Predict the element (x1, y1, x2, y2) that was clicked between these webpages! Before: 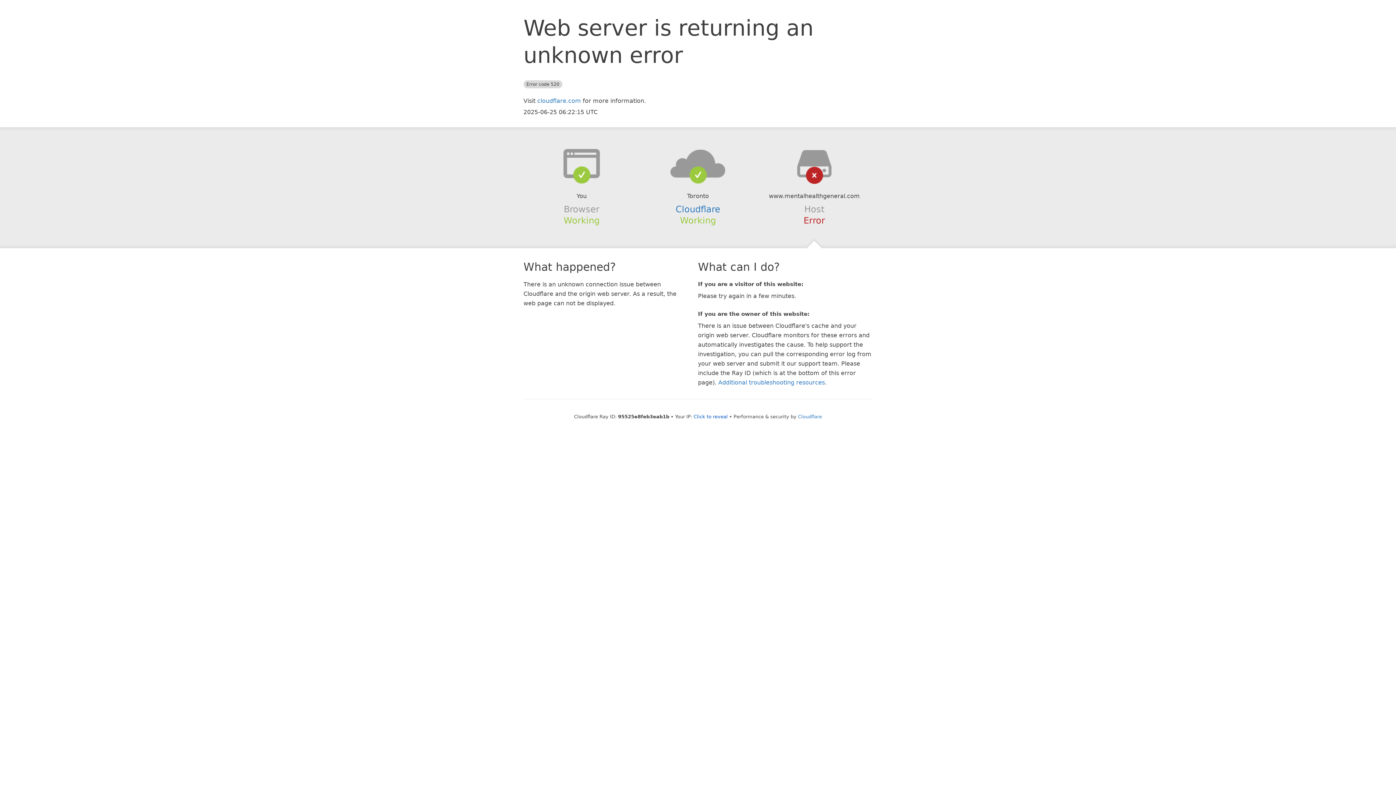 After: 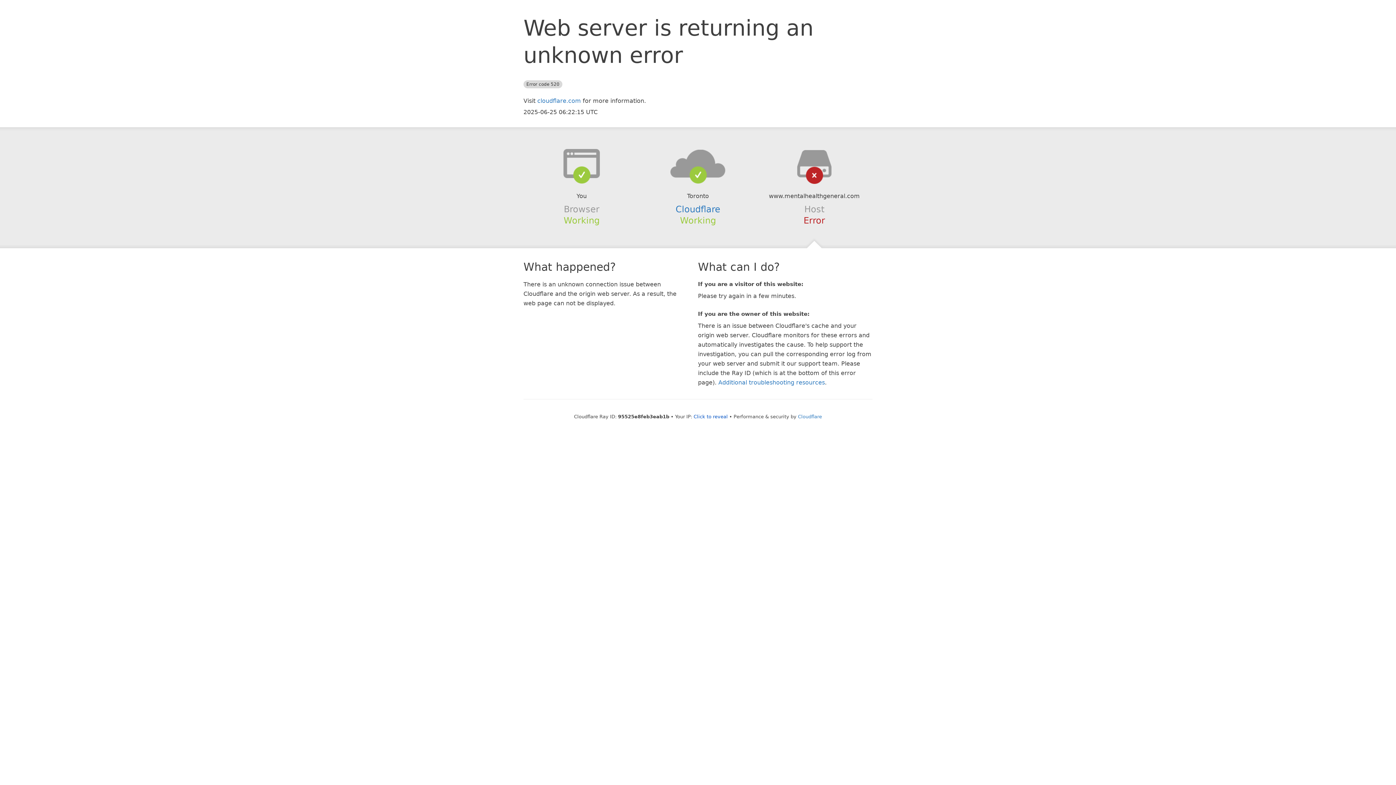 Action: bbox: (639, 148, 756, 178)